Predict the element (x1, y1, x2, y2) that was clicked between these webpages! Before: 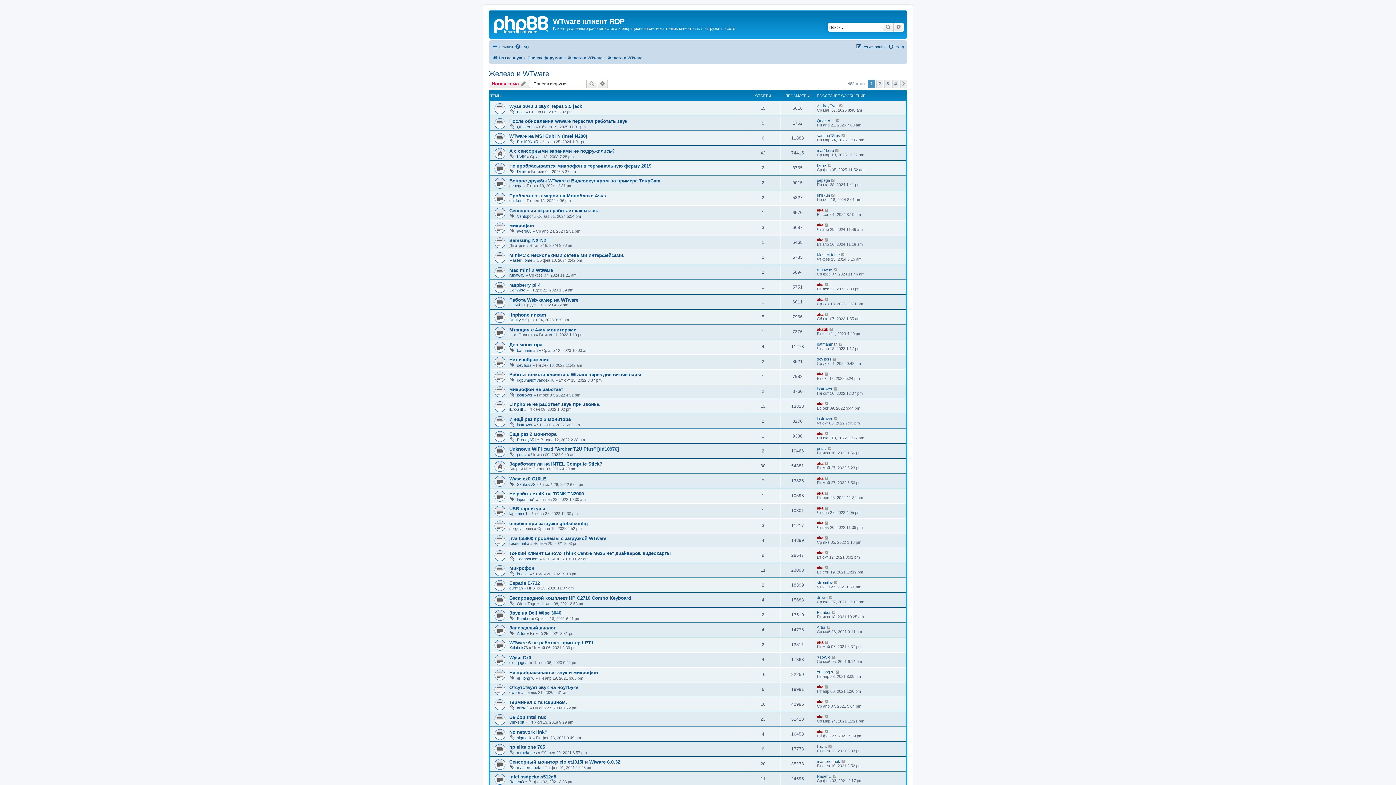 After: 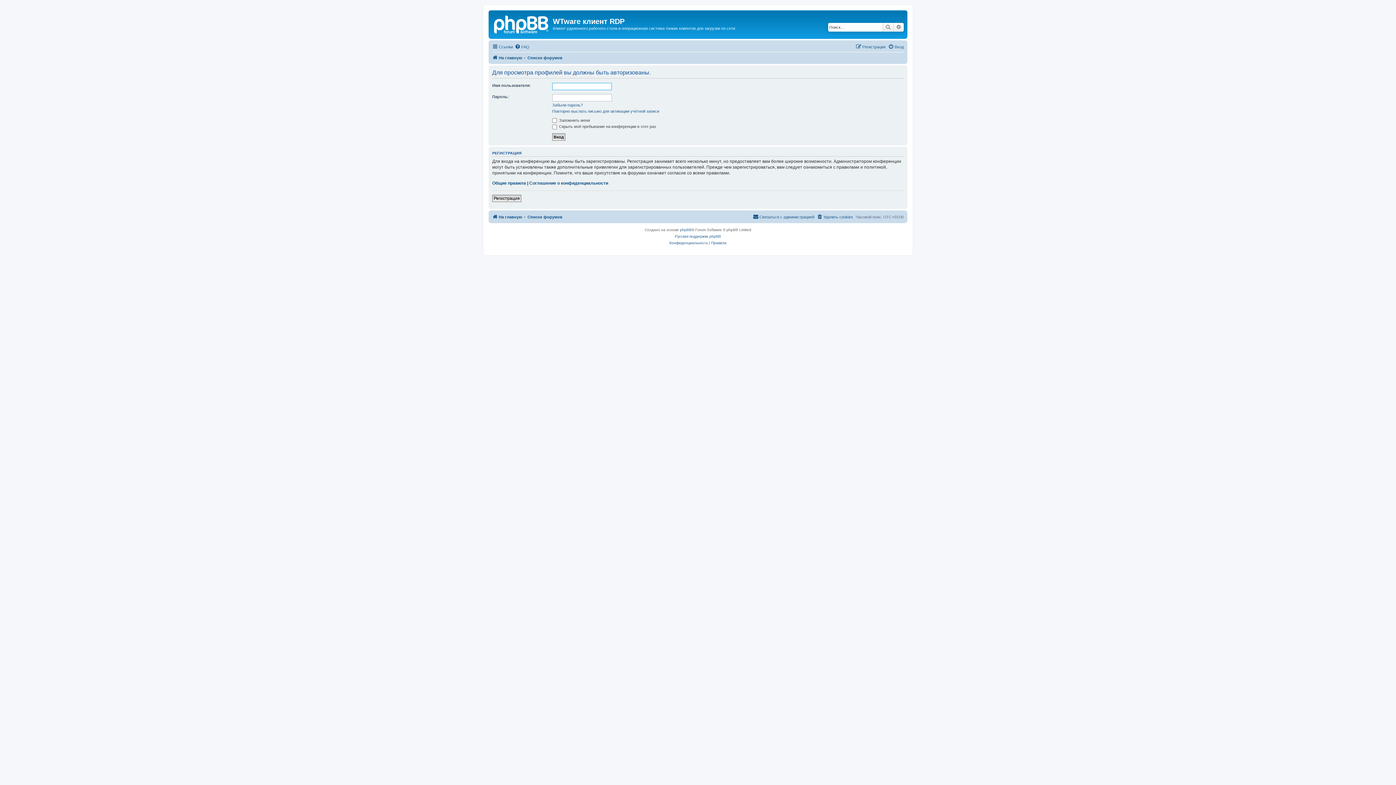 Action: bbox: (817, 759, 840, 763) label: masterochek